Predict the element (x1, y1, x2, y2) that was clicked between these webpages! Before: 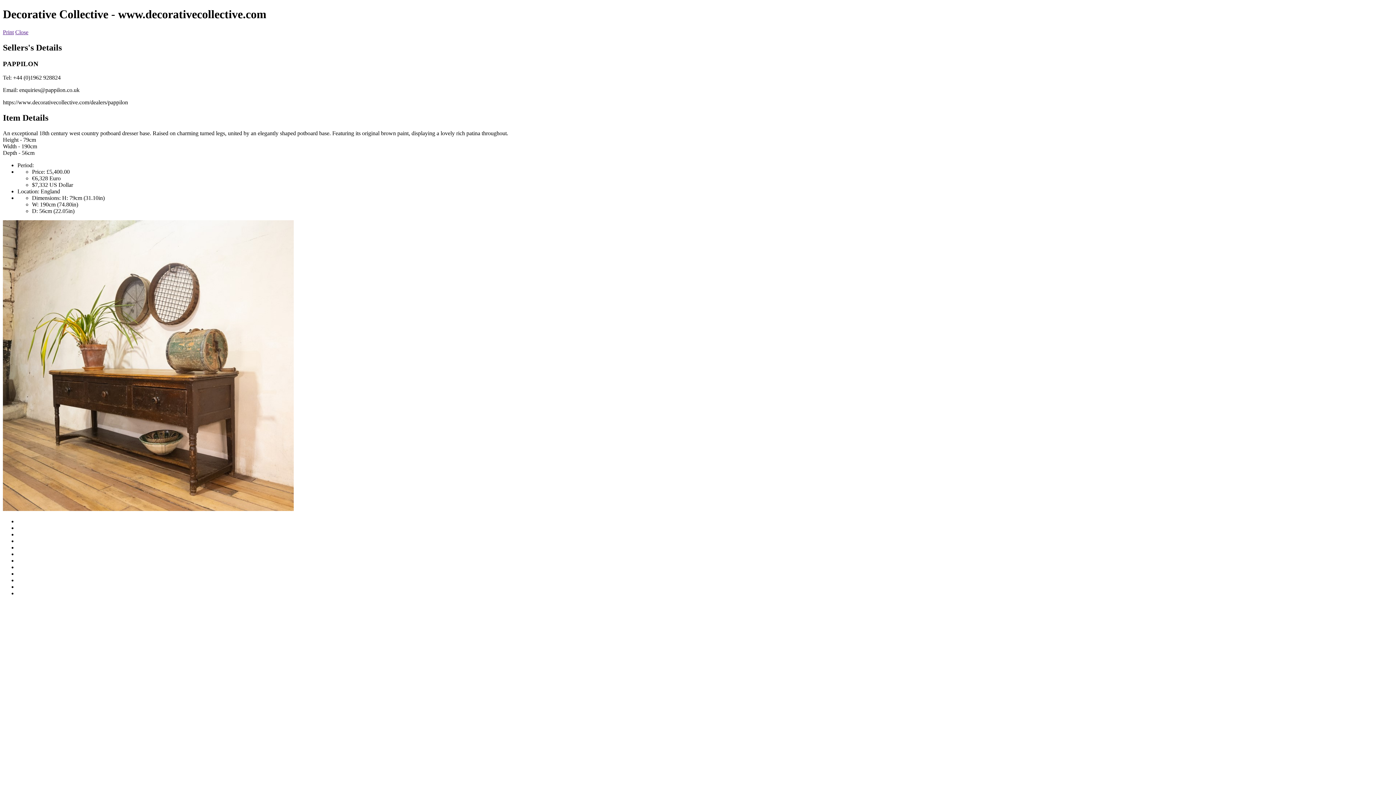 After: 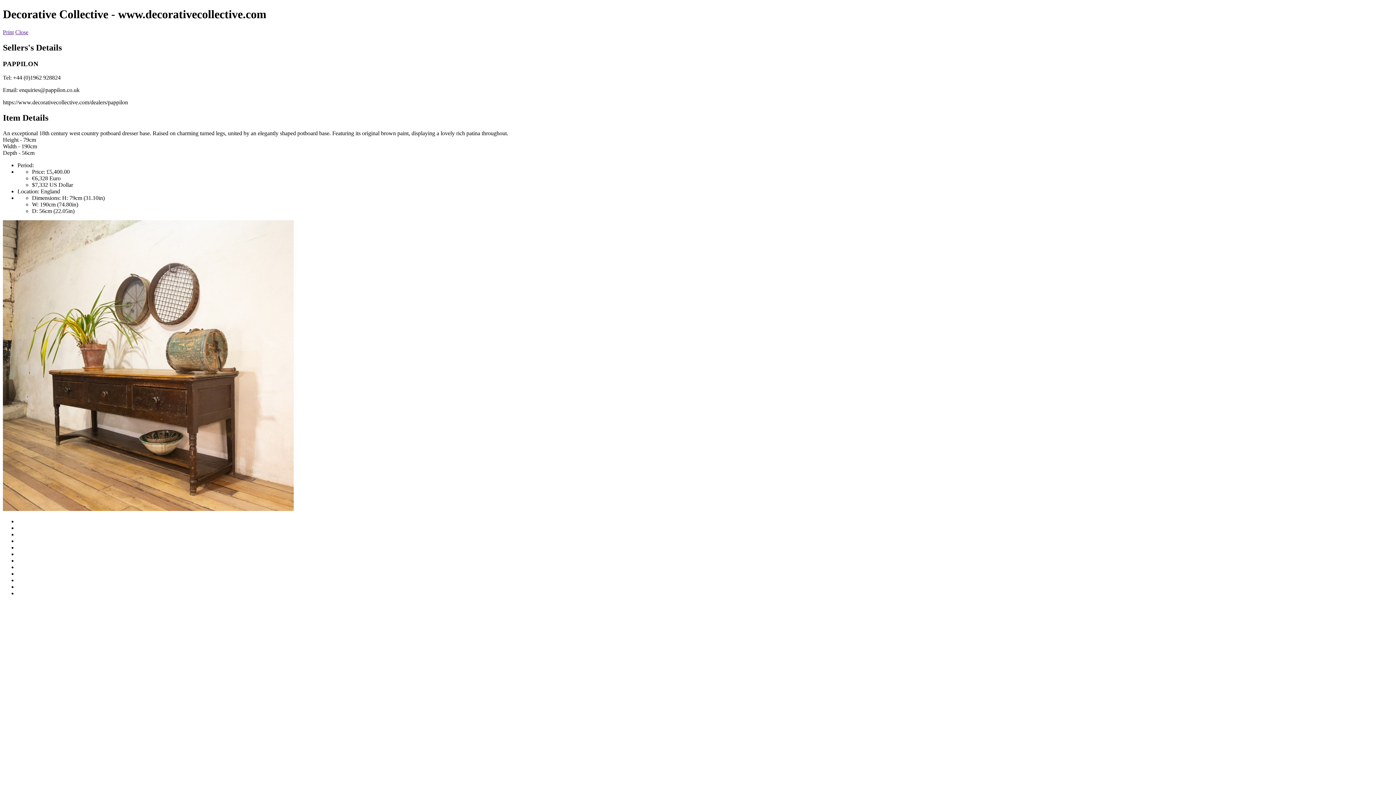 Action: bbox: (15, 29, 28, 35) label: Close